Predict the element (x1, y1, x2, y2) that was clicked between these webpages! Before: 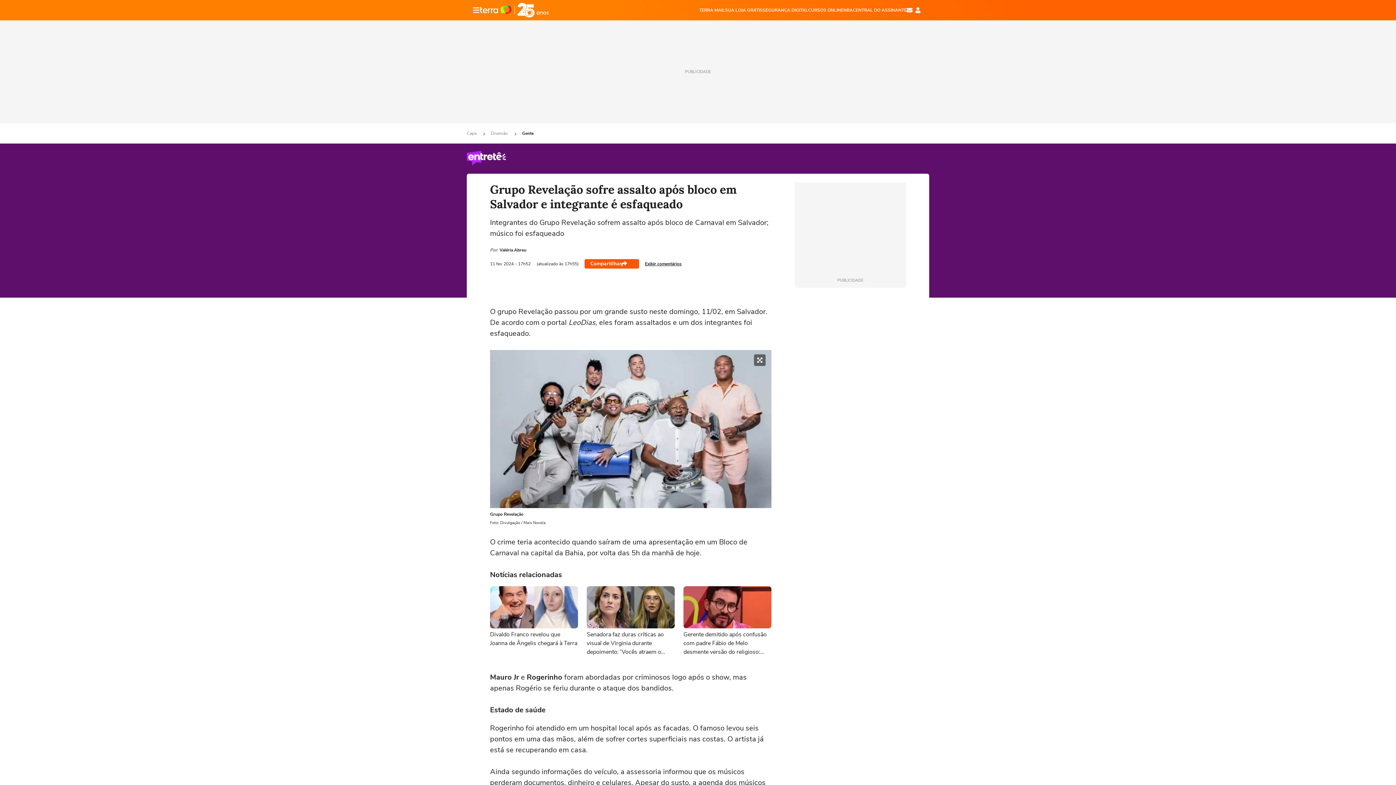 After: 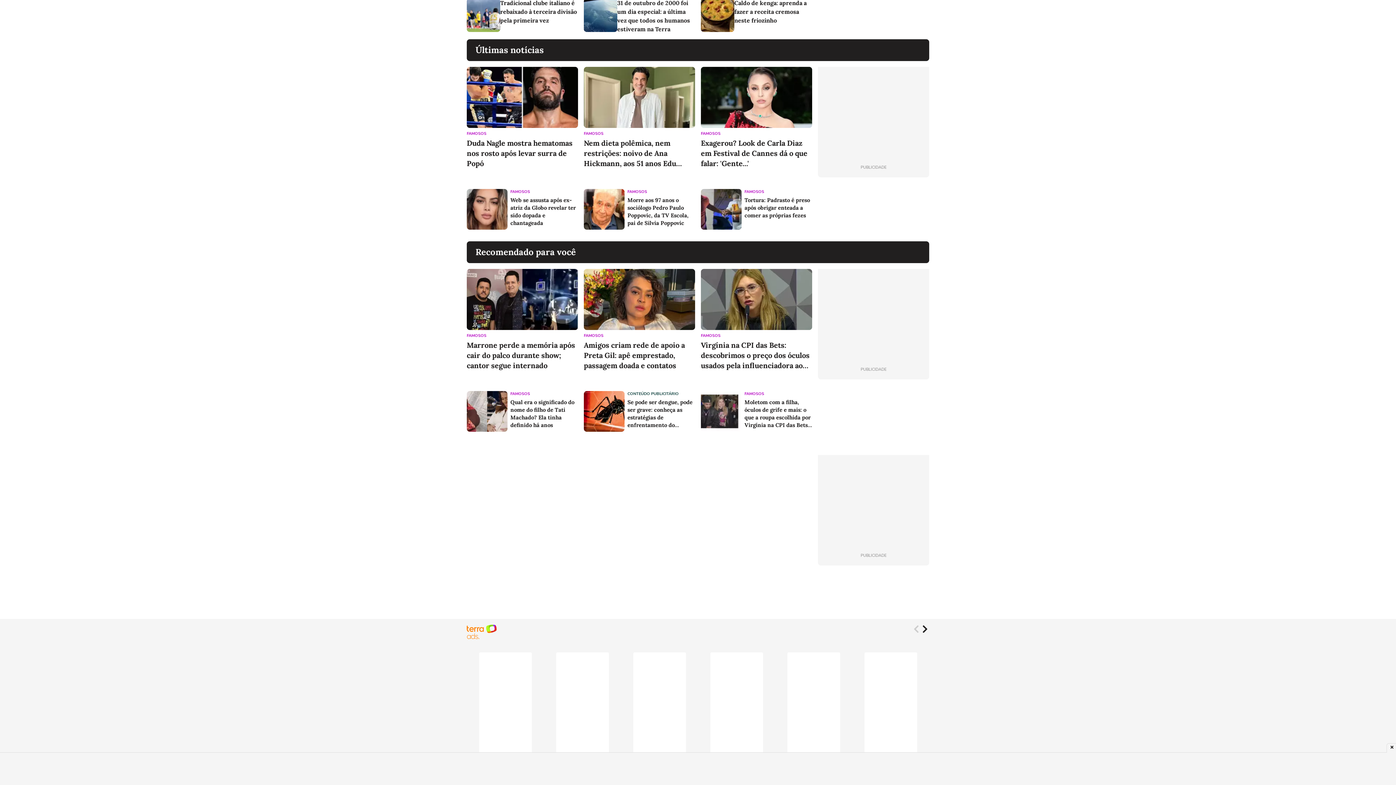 Action: bbox: (645, 260, 681, 266) label: Exibir comentários